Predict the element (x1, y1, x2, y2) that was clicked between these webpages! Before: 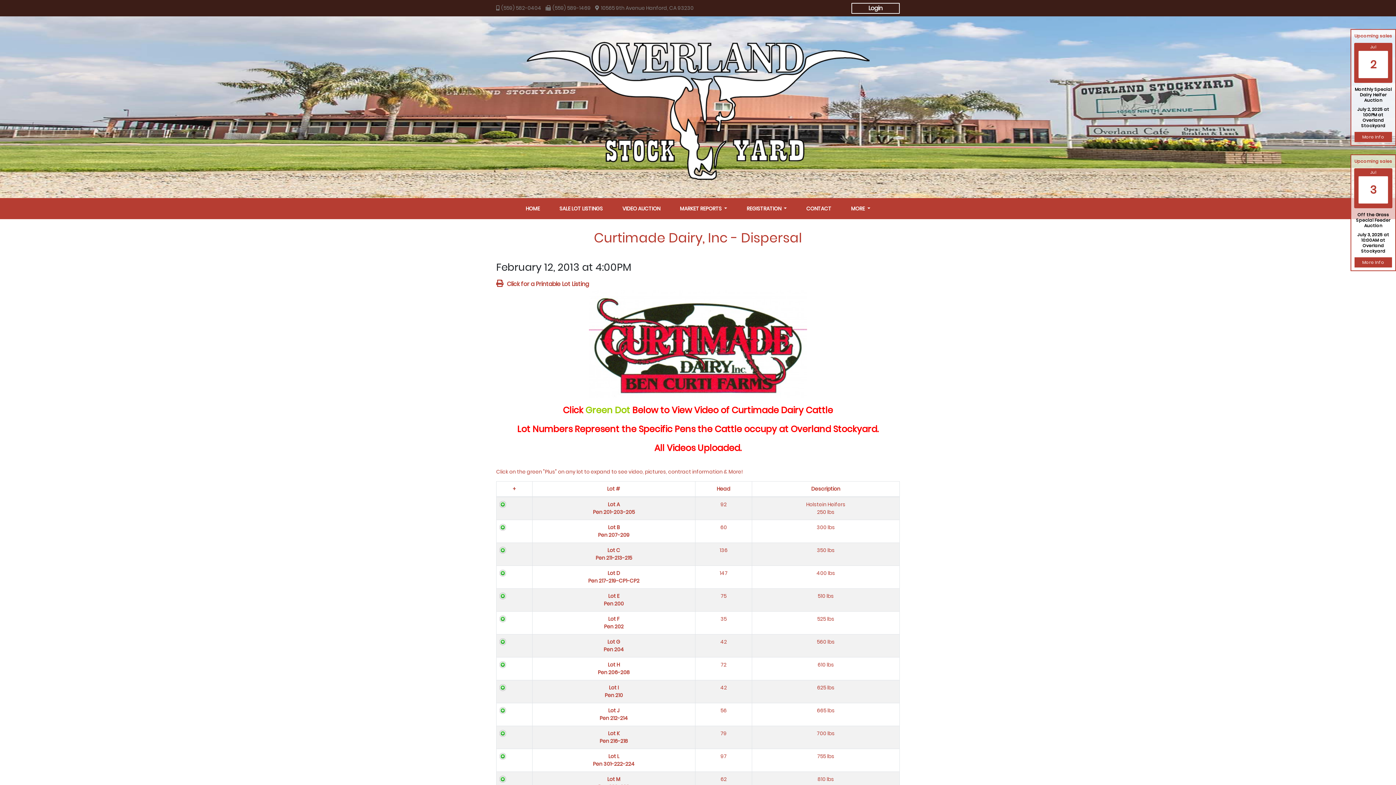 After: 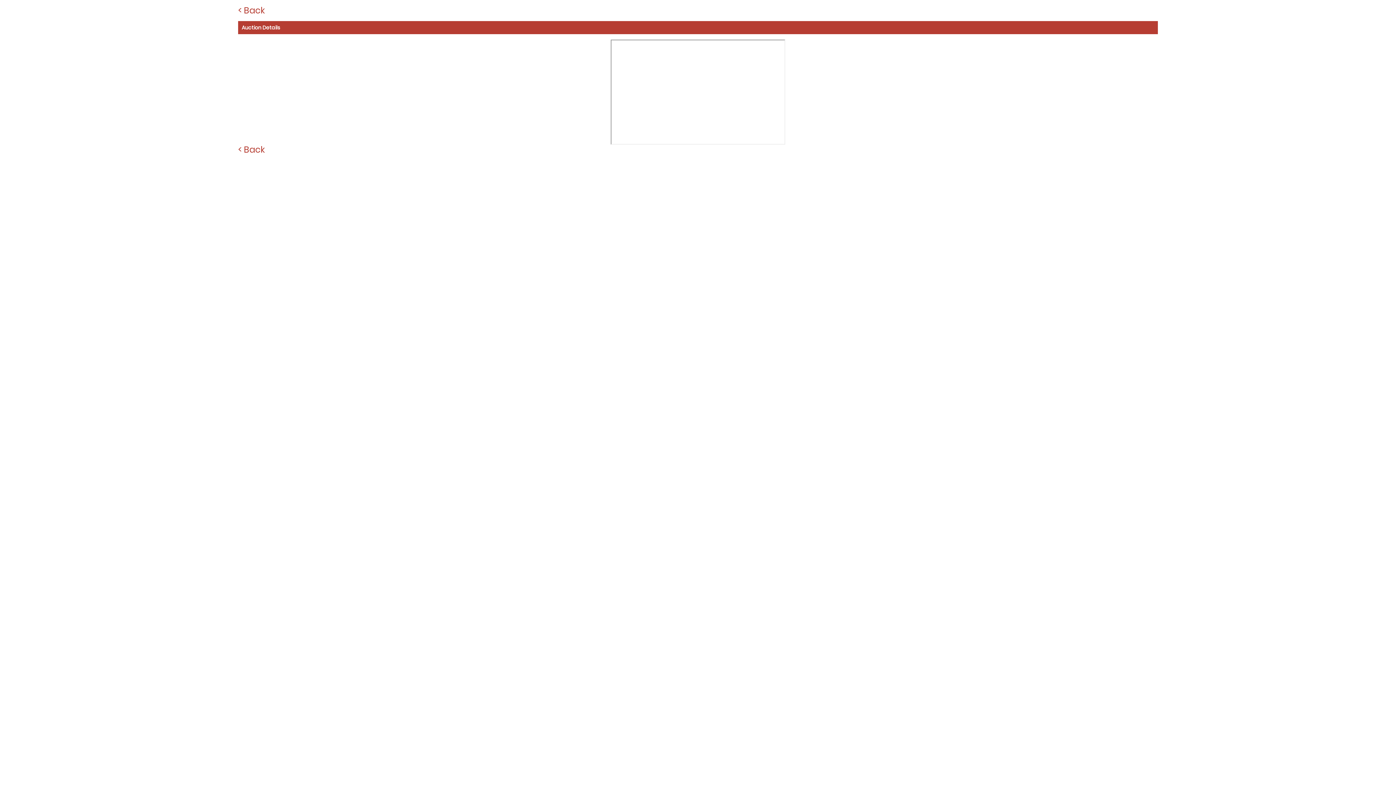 Action: bbox: (499, 684, 529, 691)